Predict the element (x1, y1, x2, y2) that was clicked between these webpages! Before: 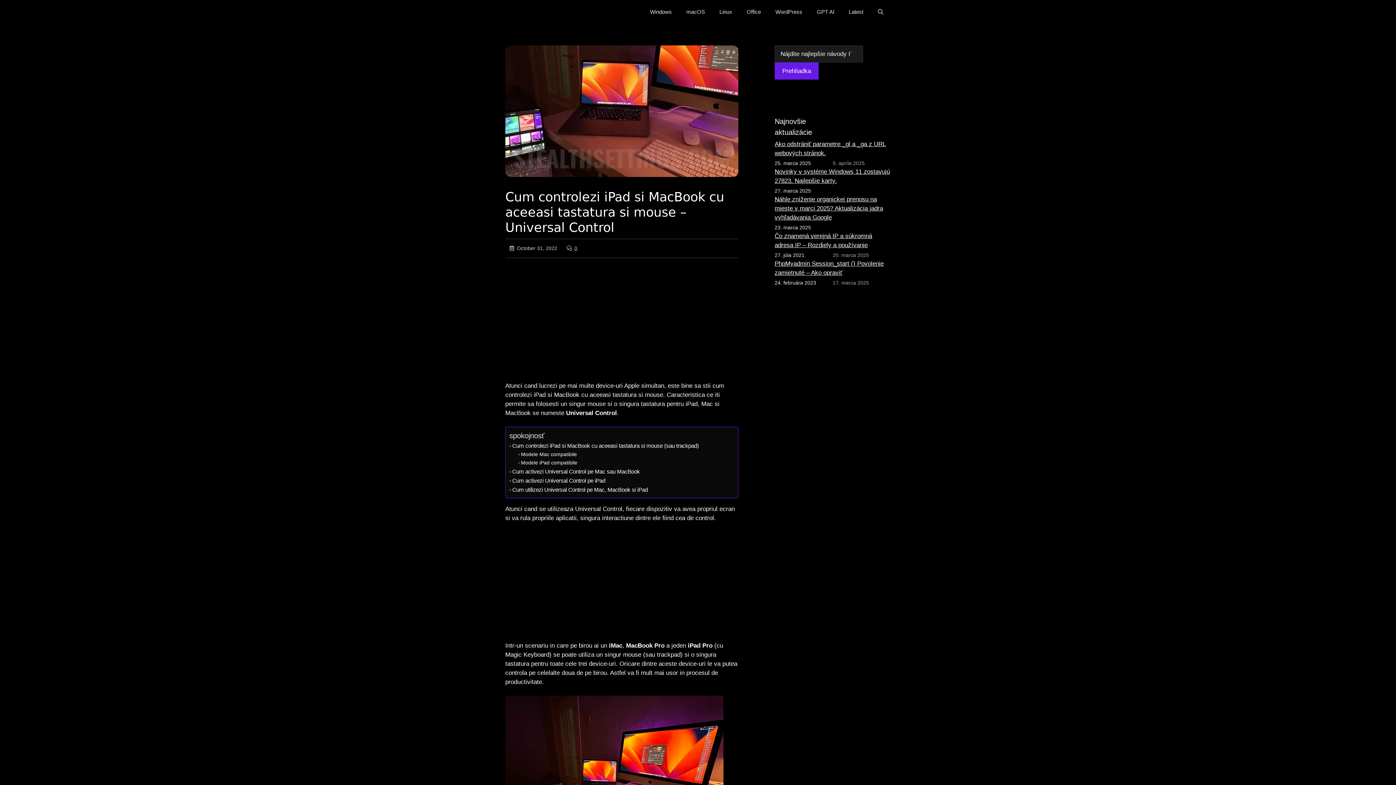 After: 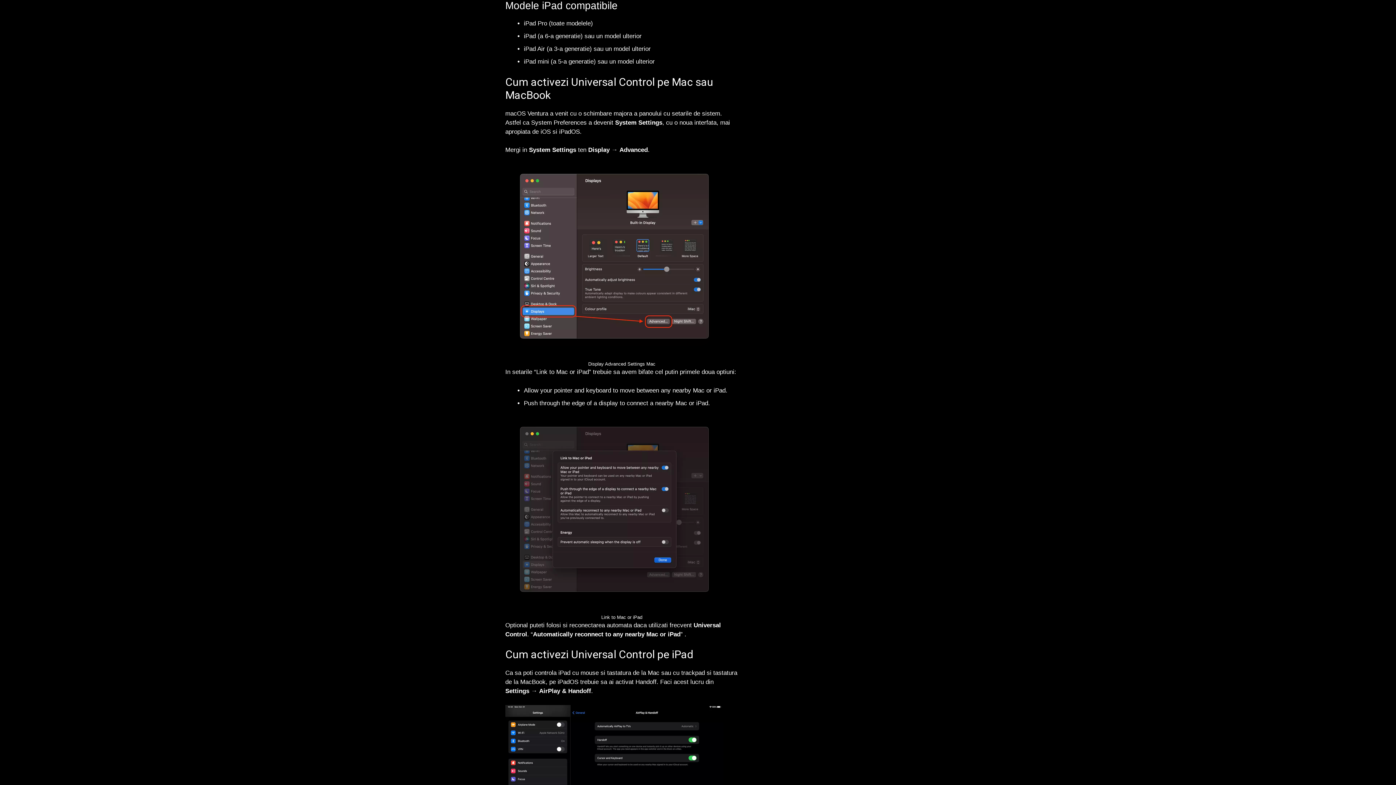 Action: label: Modele iPad compatibile bbox: (518, 459, 577, 467)